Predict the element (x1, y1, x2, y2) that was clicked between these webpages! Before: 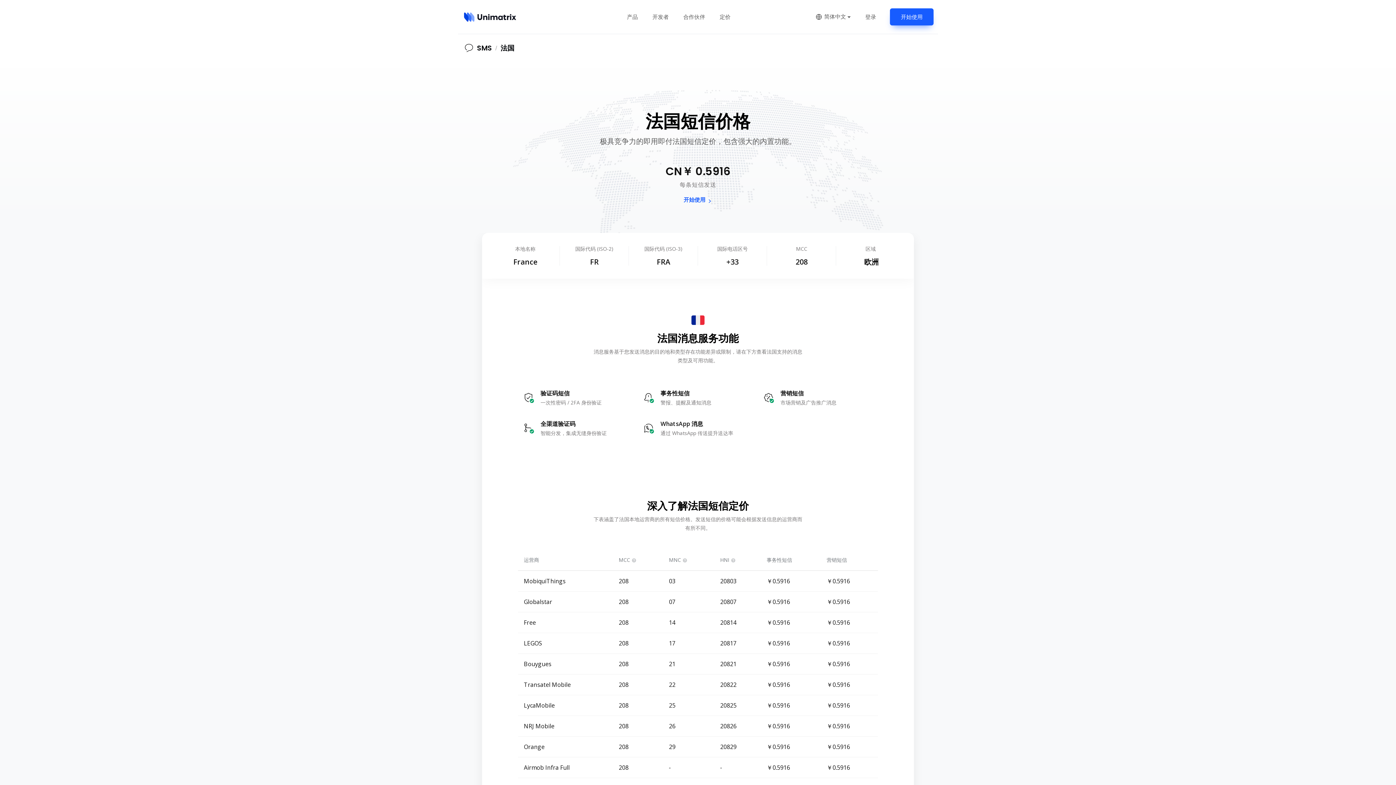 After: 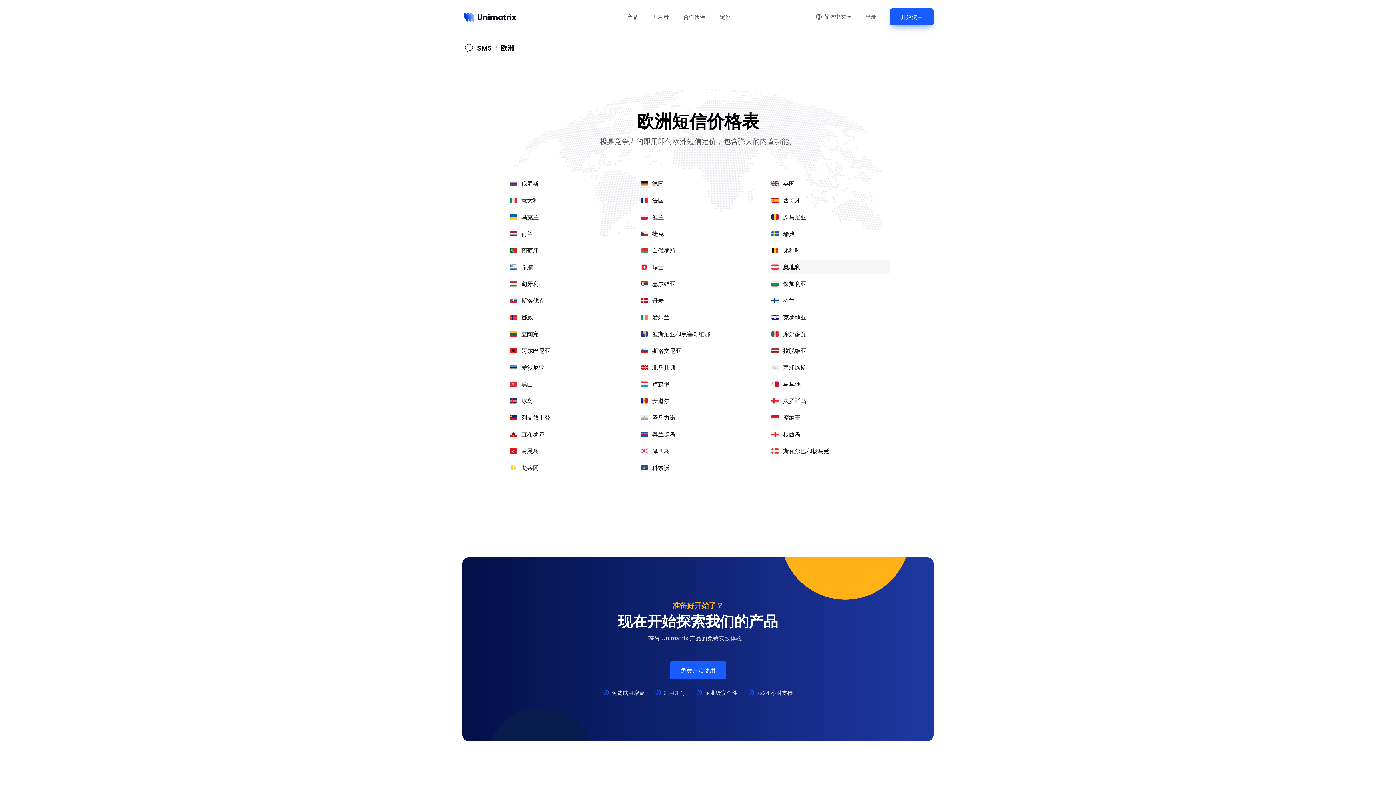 Action: bbox: (864, 257, 878, 266) label: 欧洲